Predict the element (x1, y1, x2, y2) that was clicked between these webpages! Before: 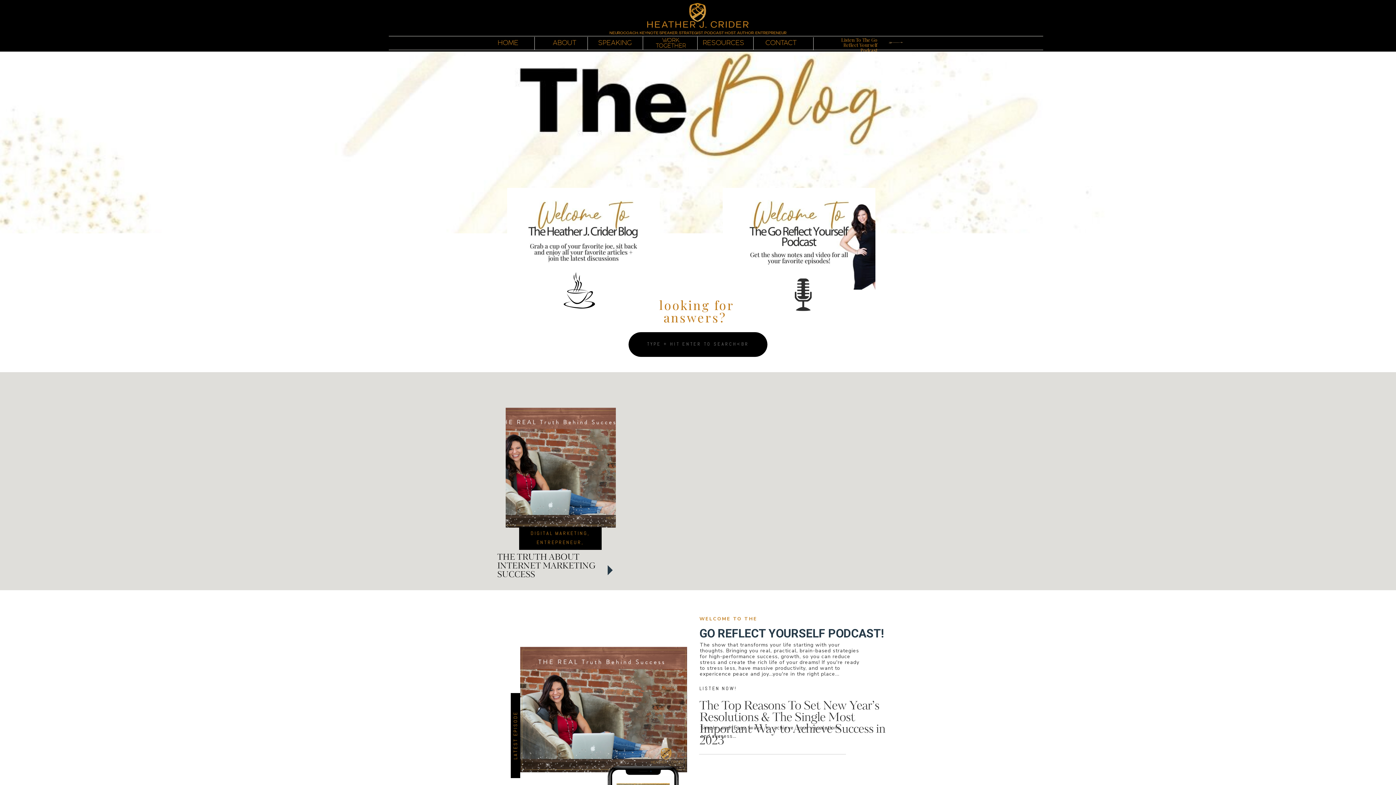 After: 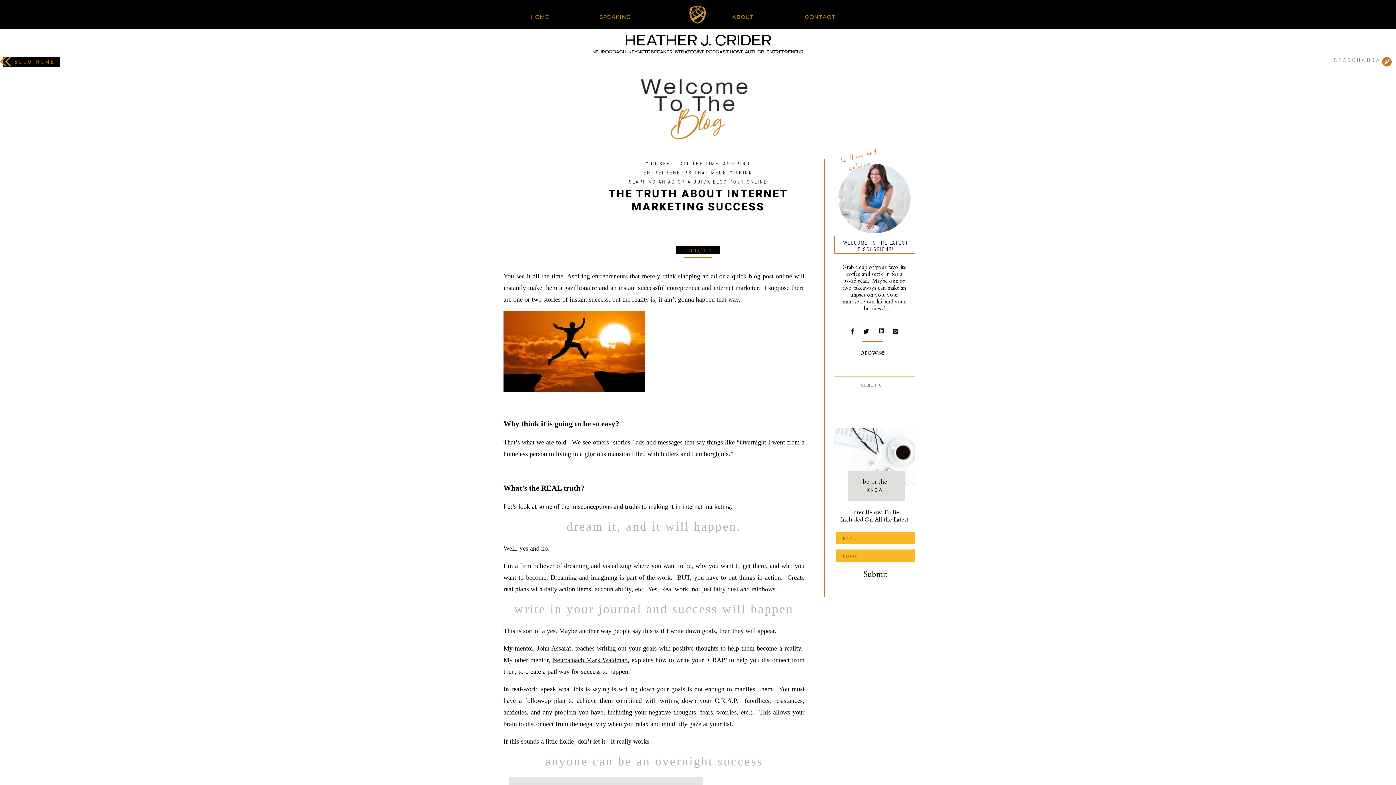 Action: bbox: (505, 408, 616, 528)